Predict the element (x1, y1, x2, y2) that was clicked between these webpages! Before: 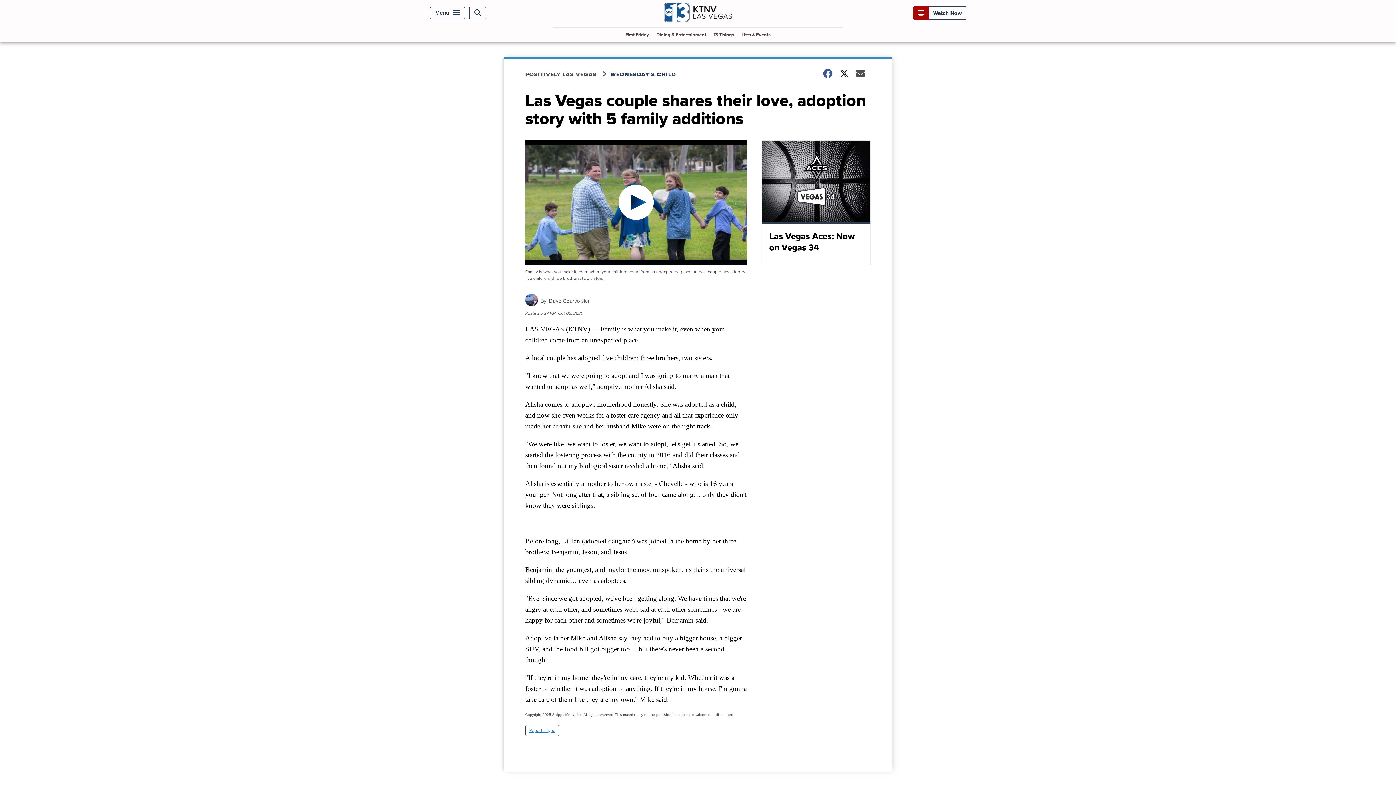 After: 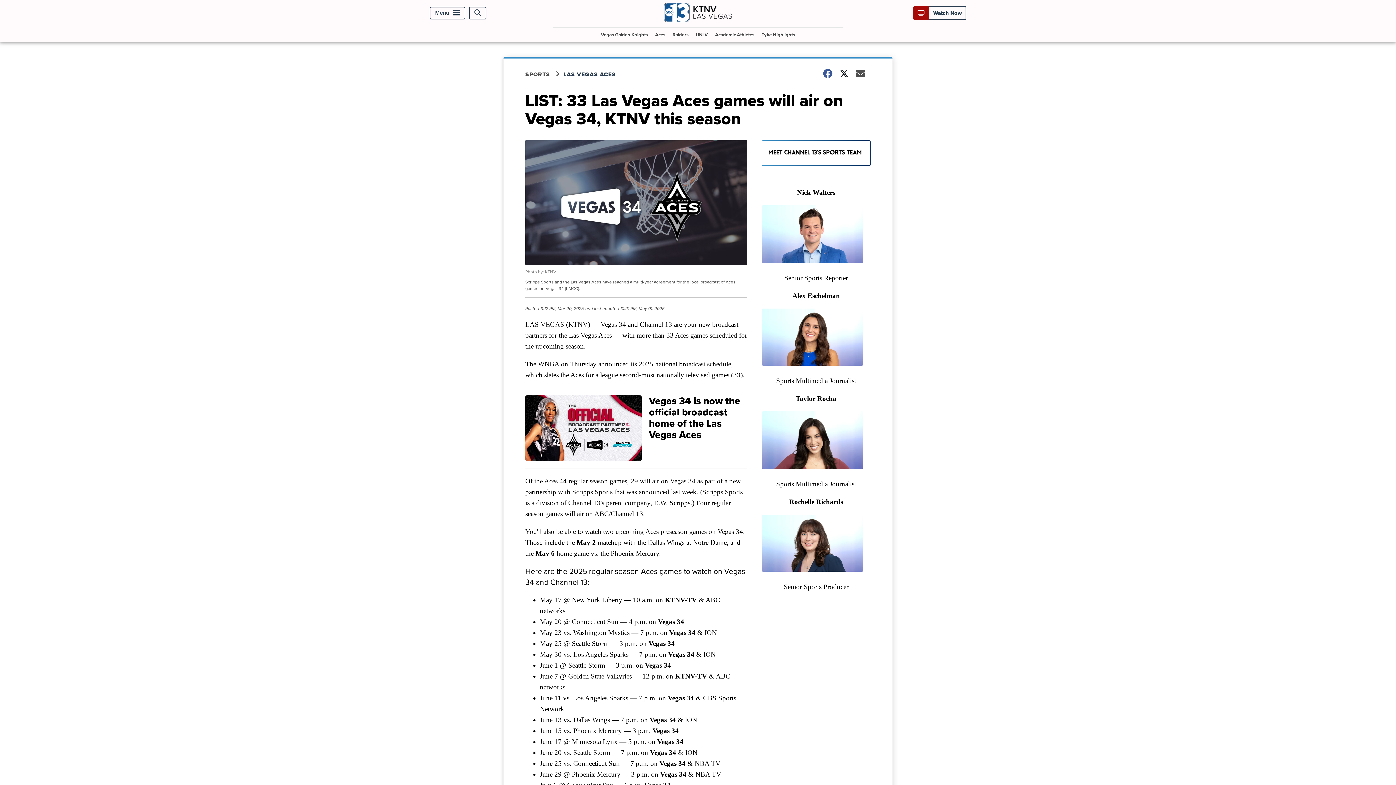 Action: bbox: (761, 140, 870, 265) label: Las Vegas Aces: Now on Vegas 34